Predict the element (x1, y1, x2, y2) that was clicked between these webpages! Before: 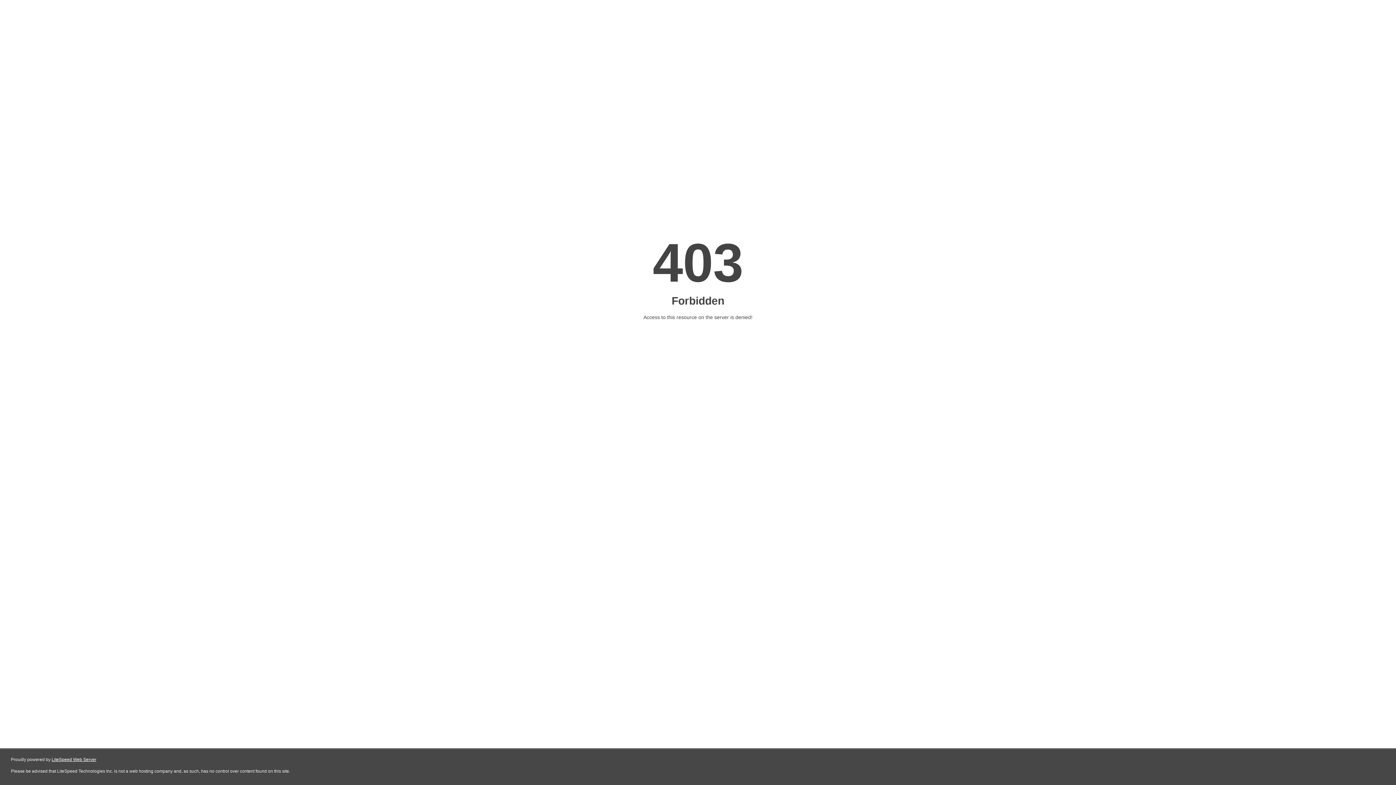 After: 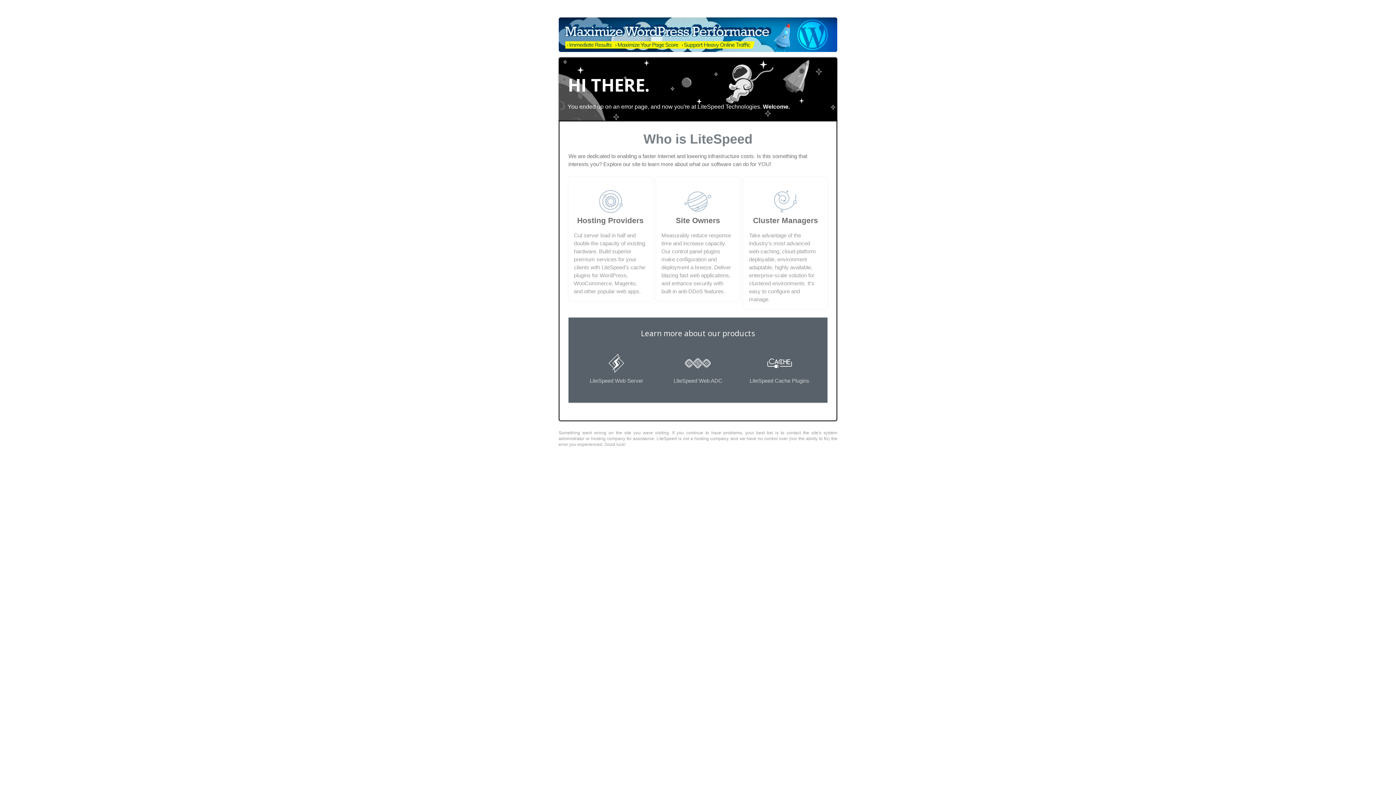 Action: bbox: (51, 757, 96, 762) label: LiteSpeed Web Server